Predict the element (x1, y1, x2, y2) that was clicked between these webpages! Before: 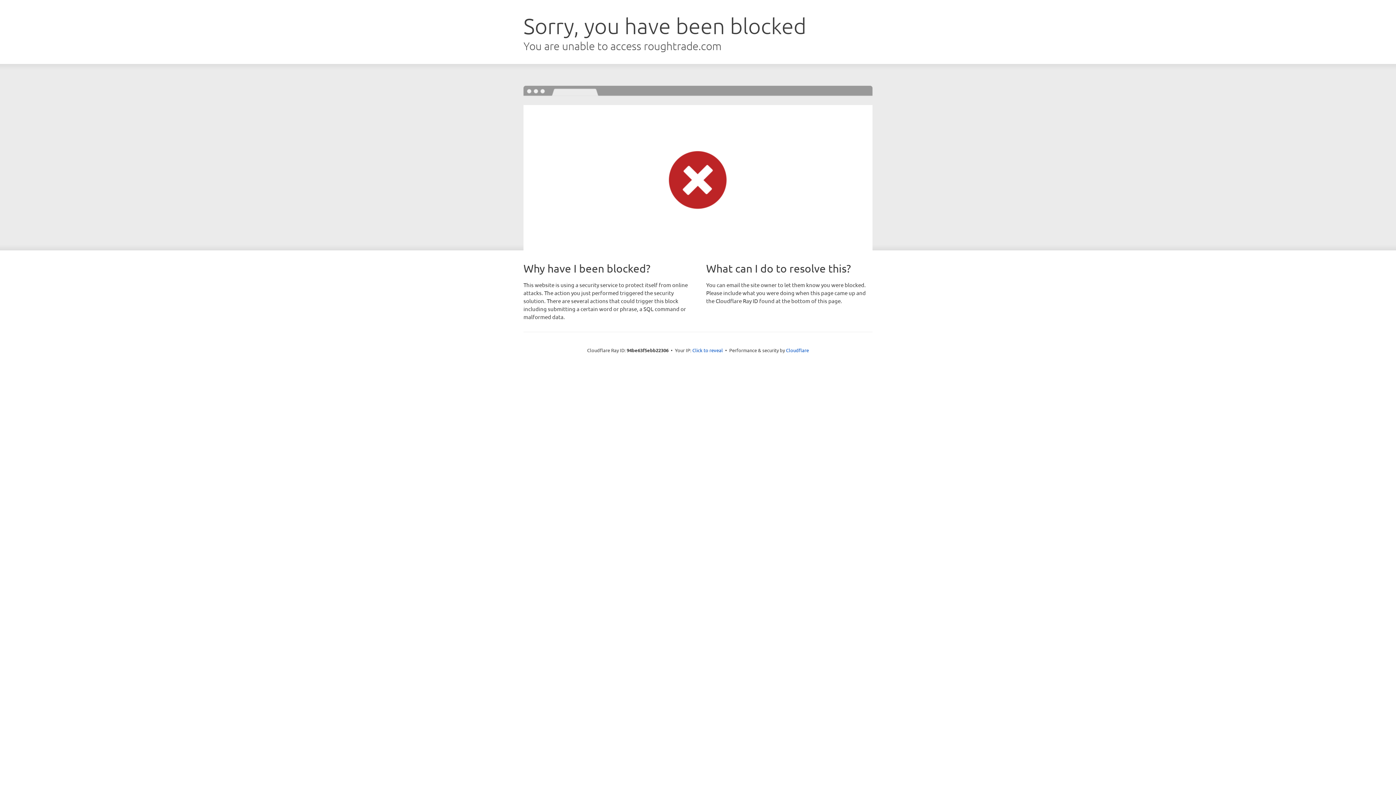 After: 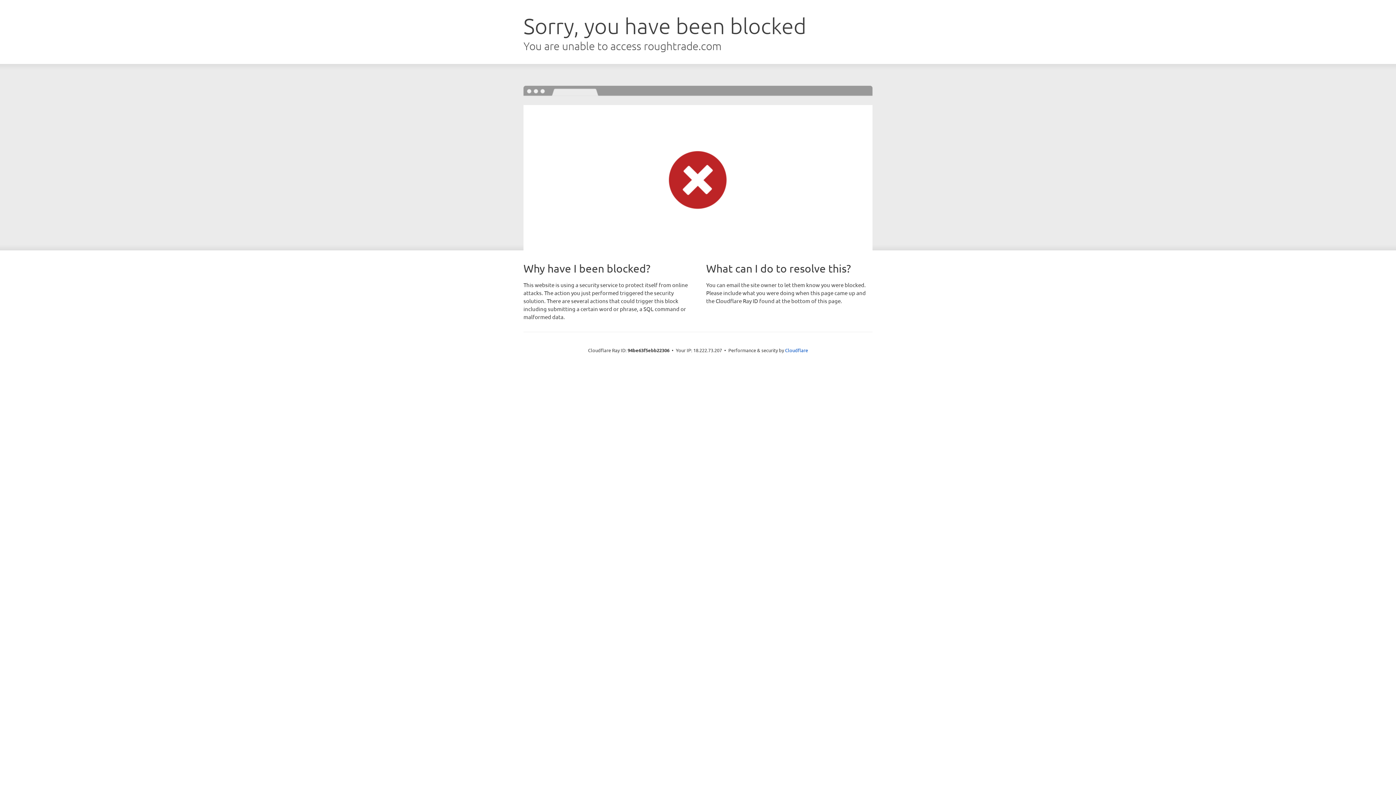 Action: label: Click to reveal bbox: (692, 346, 723, 353)